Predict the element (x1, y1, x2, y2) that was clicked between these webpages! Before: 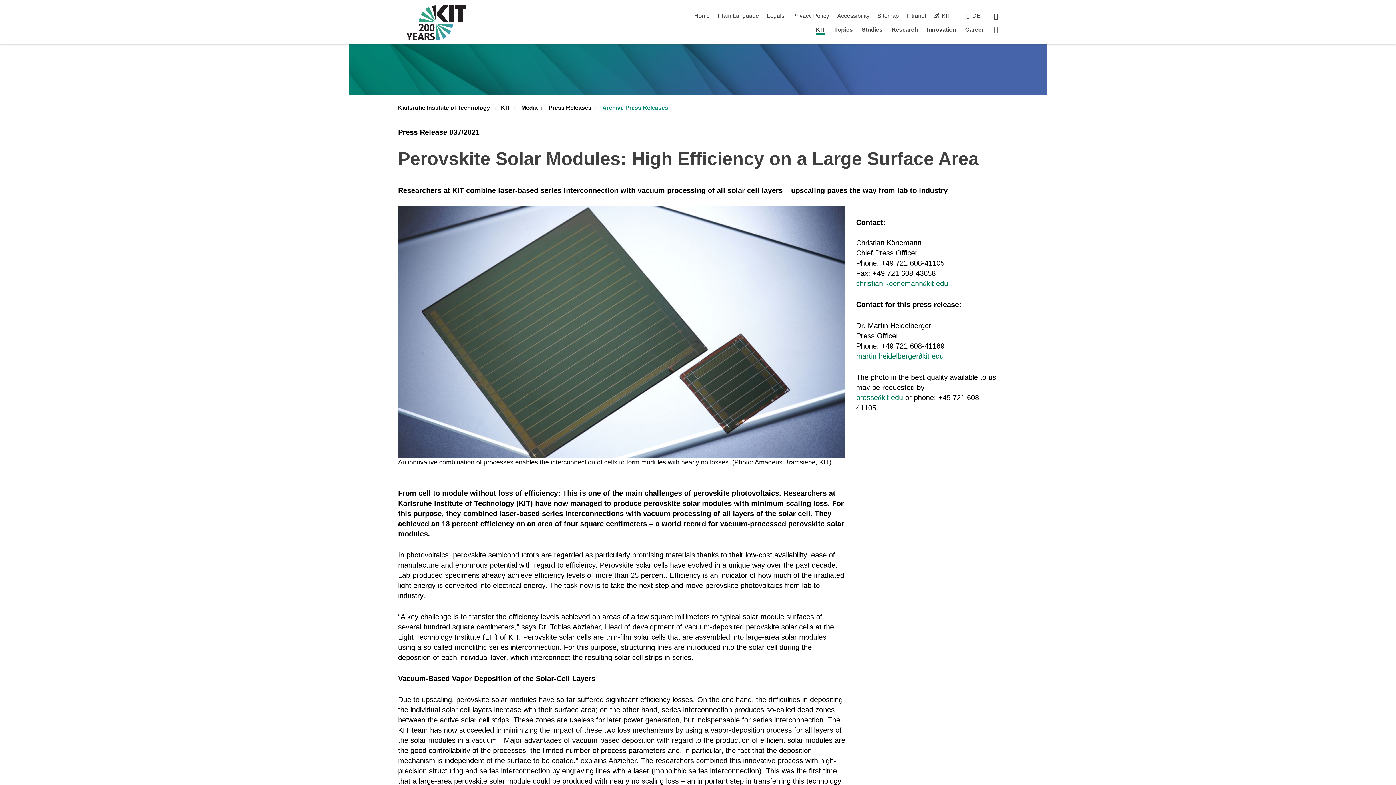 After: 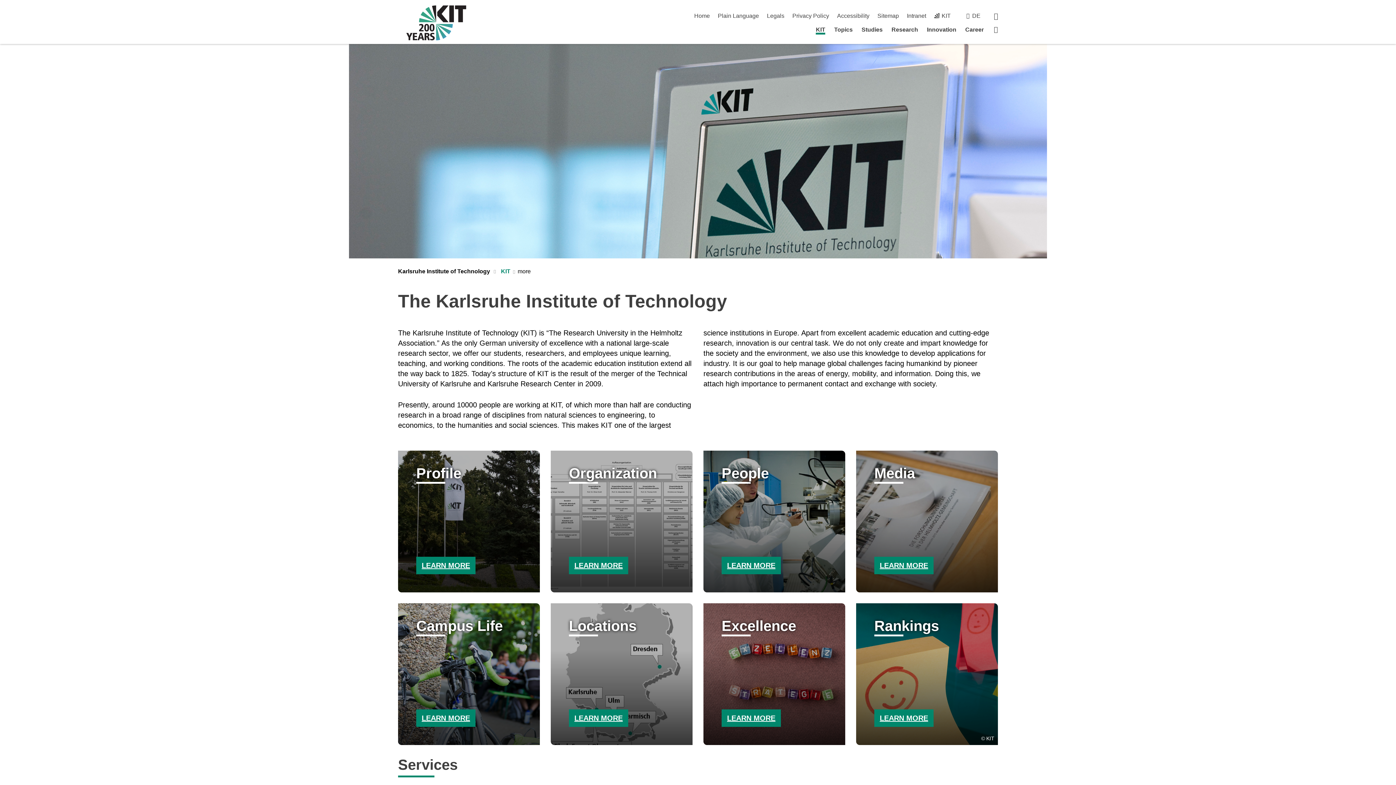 Action: label: KIT bbox: (816, 26, 825, 34)